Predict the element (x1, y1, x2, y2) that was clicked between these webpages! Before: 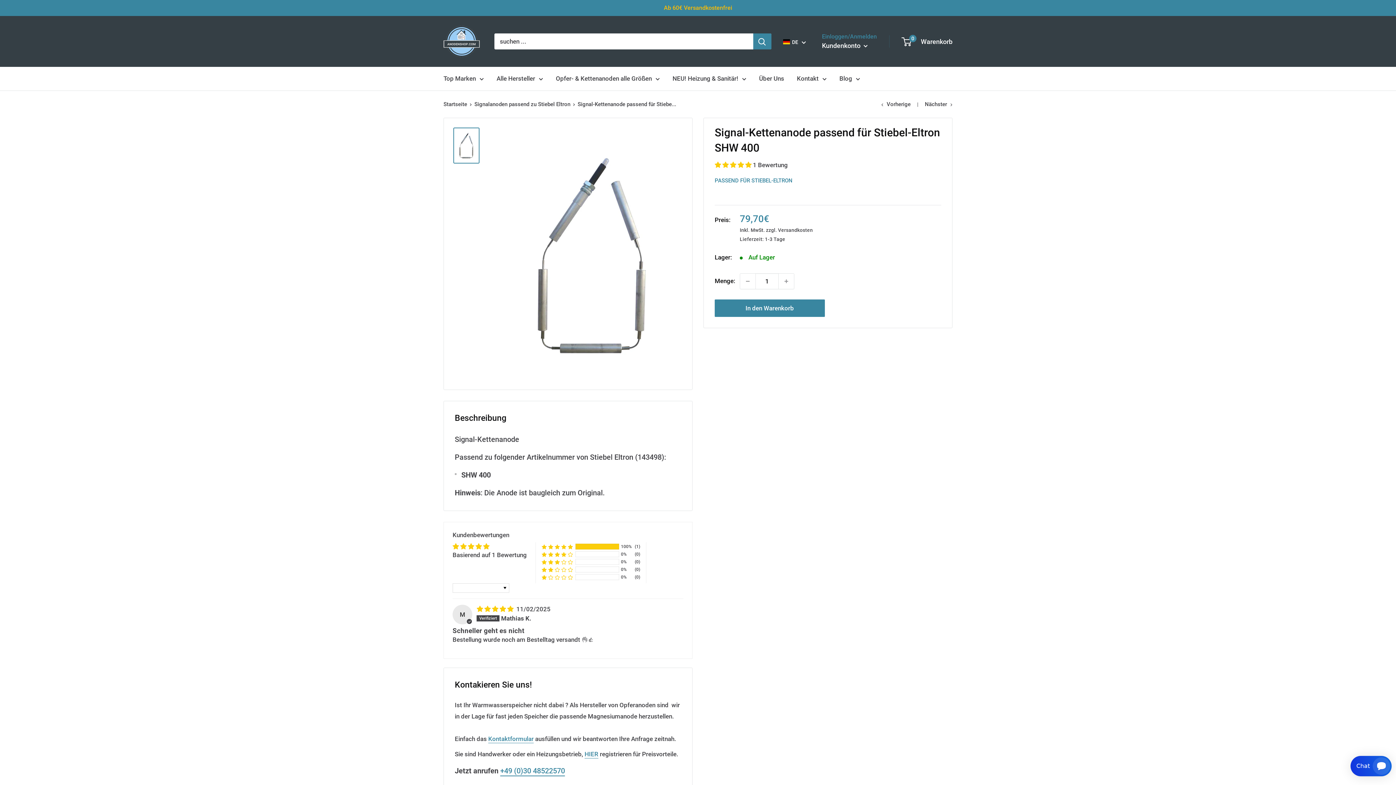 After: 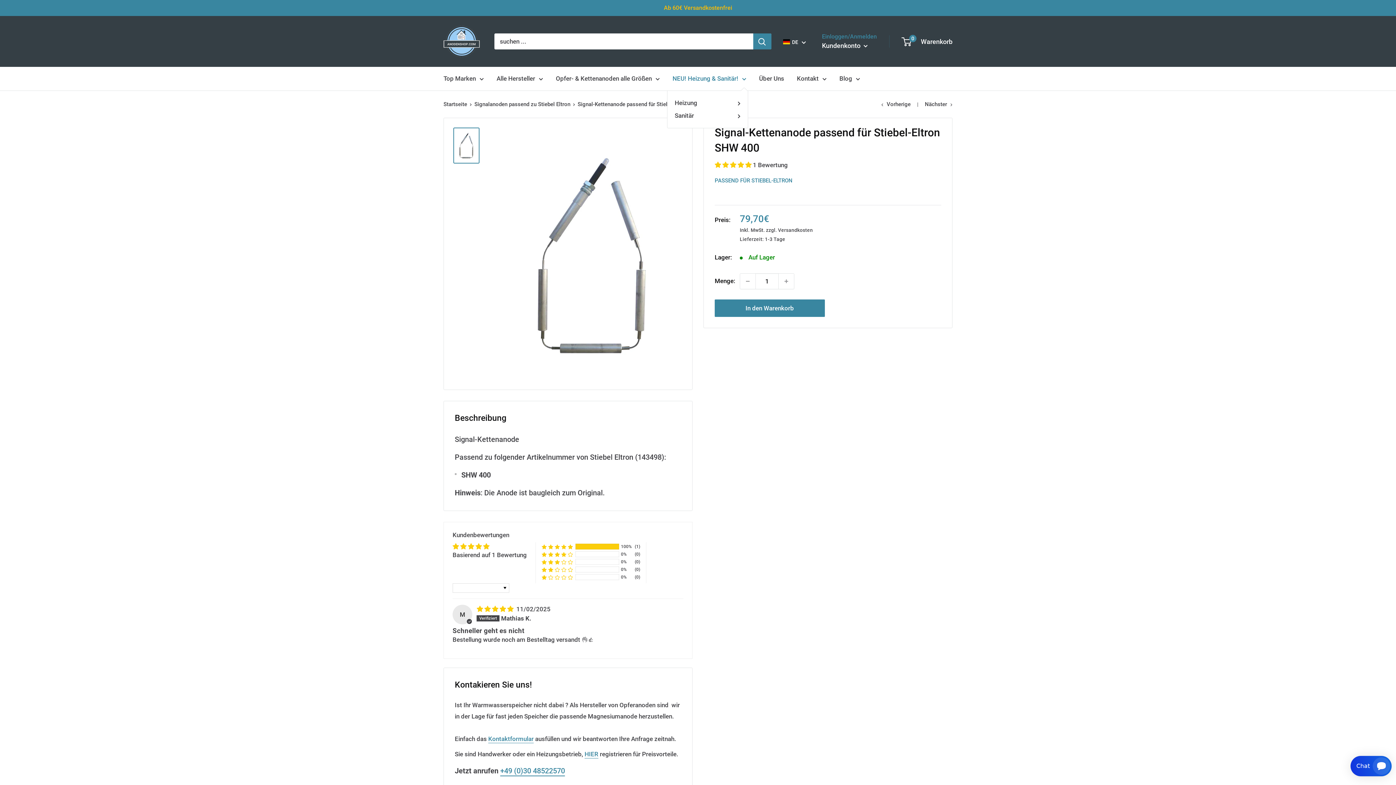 Action: label: NEU! Heizung & Sanitär! bbox: (672, 73, 746, 84)